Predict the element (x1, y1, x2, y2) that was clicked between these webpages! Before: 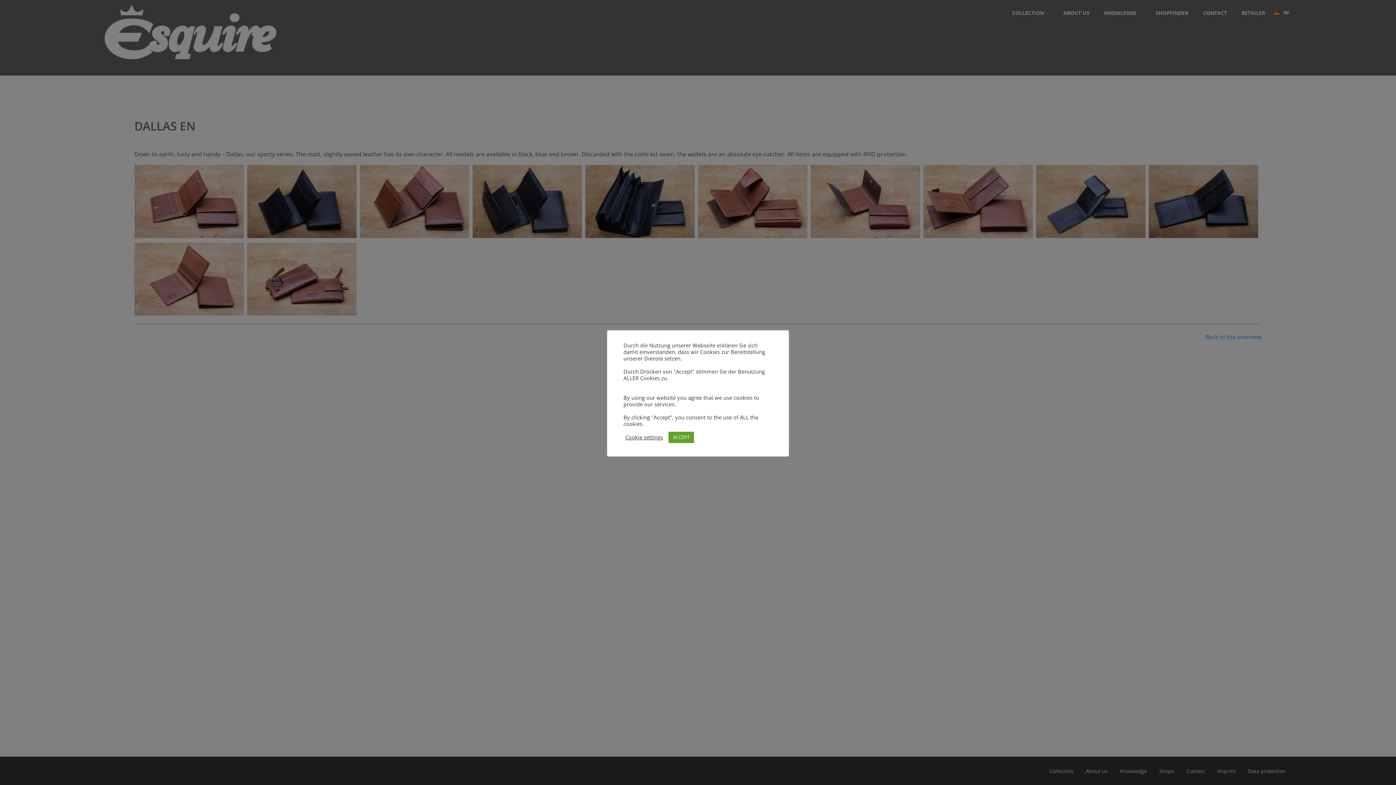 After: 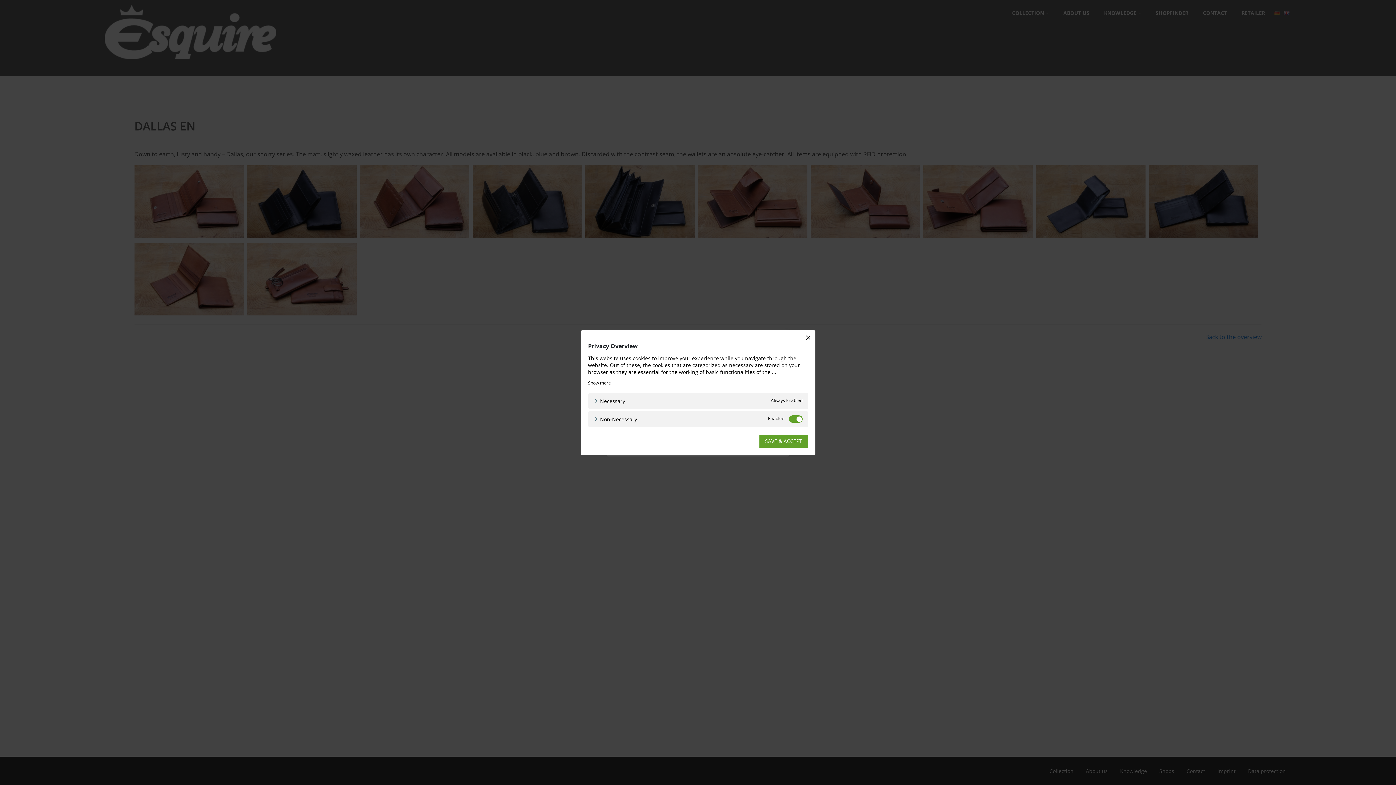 Action: bbox: (625, 434, 663, 440) label: Cookie settings